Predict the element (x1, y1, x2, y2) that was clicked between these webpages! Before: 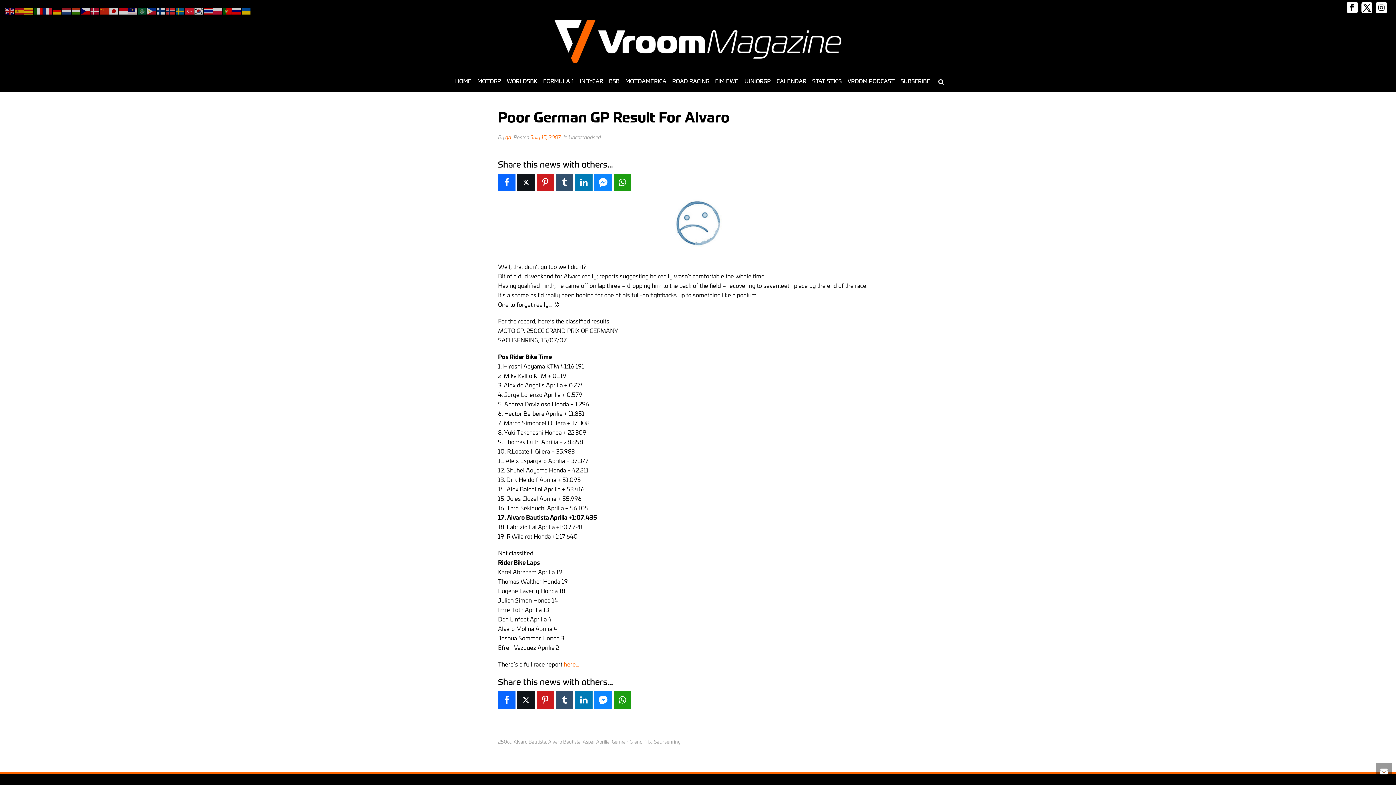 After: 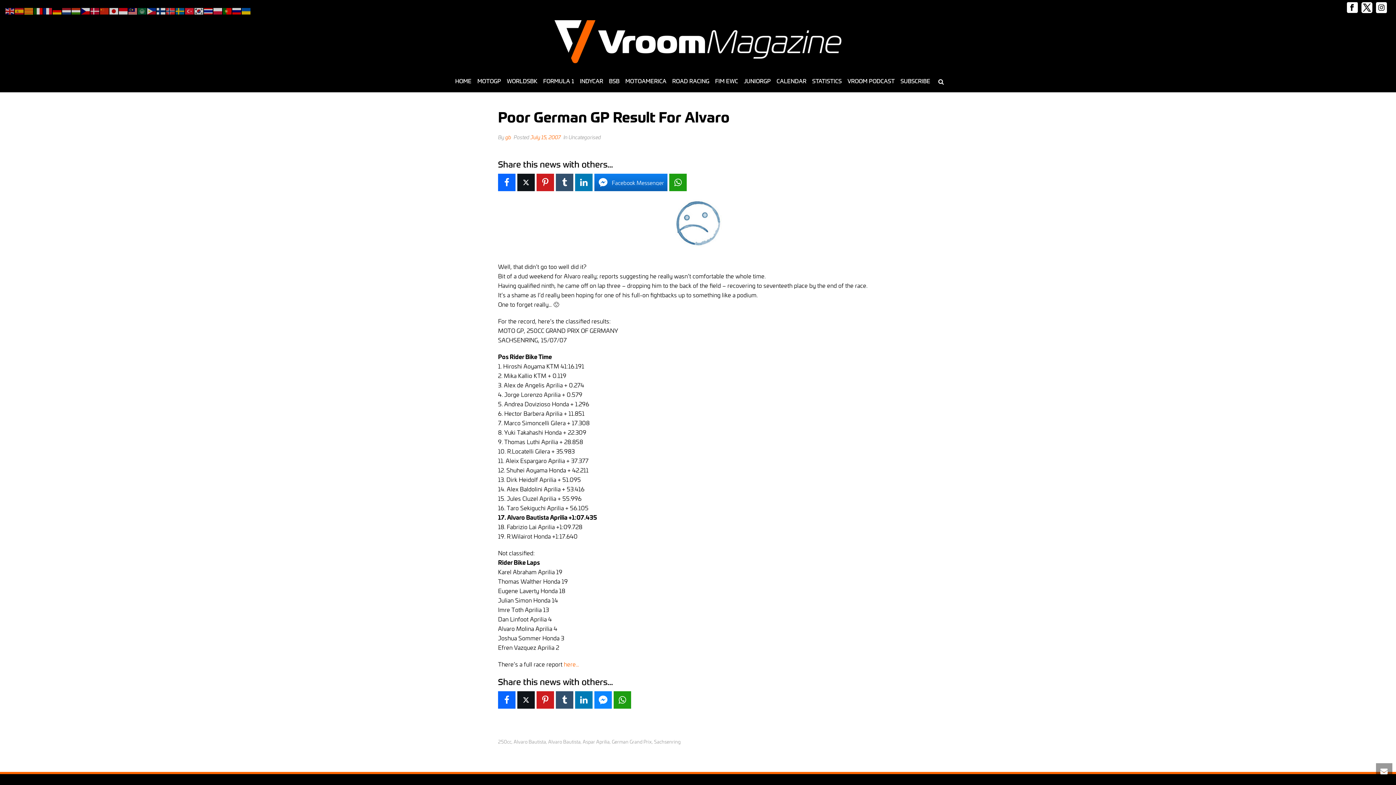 Action: bbox: (594, 173, 612, 191) label: Facebook Messenger